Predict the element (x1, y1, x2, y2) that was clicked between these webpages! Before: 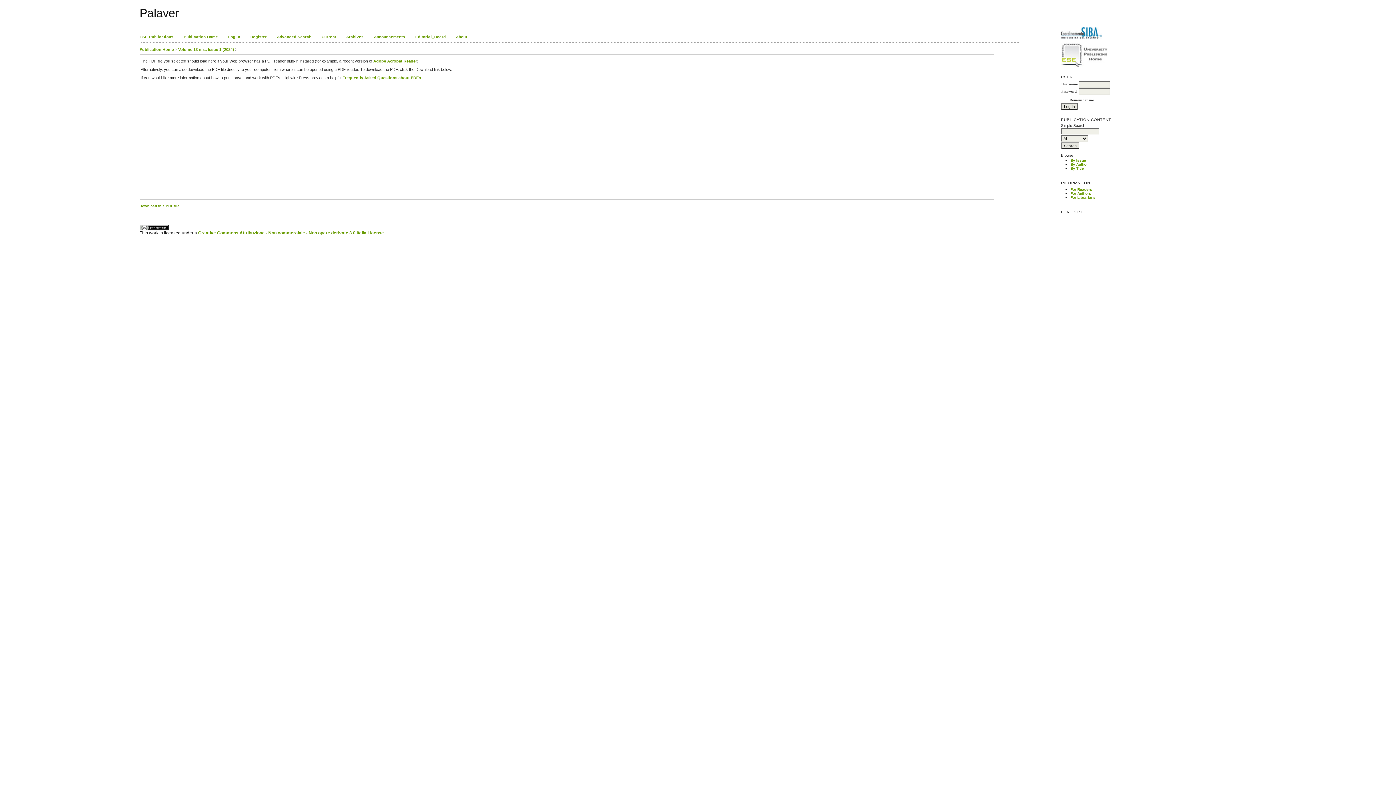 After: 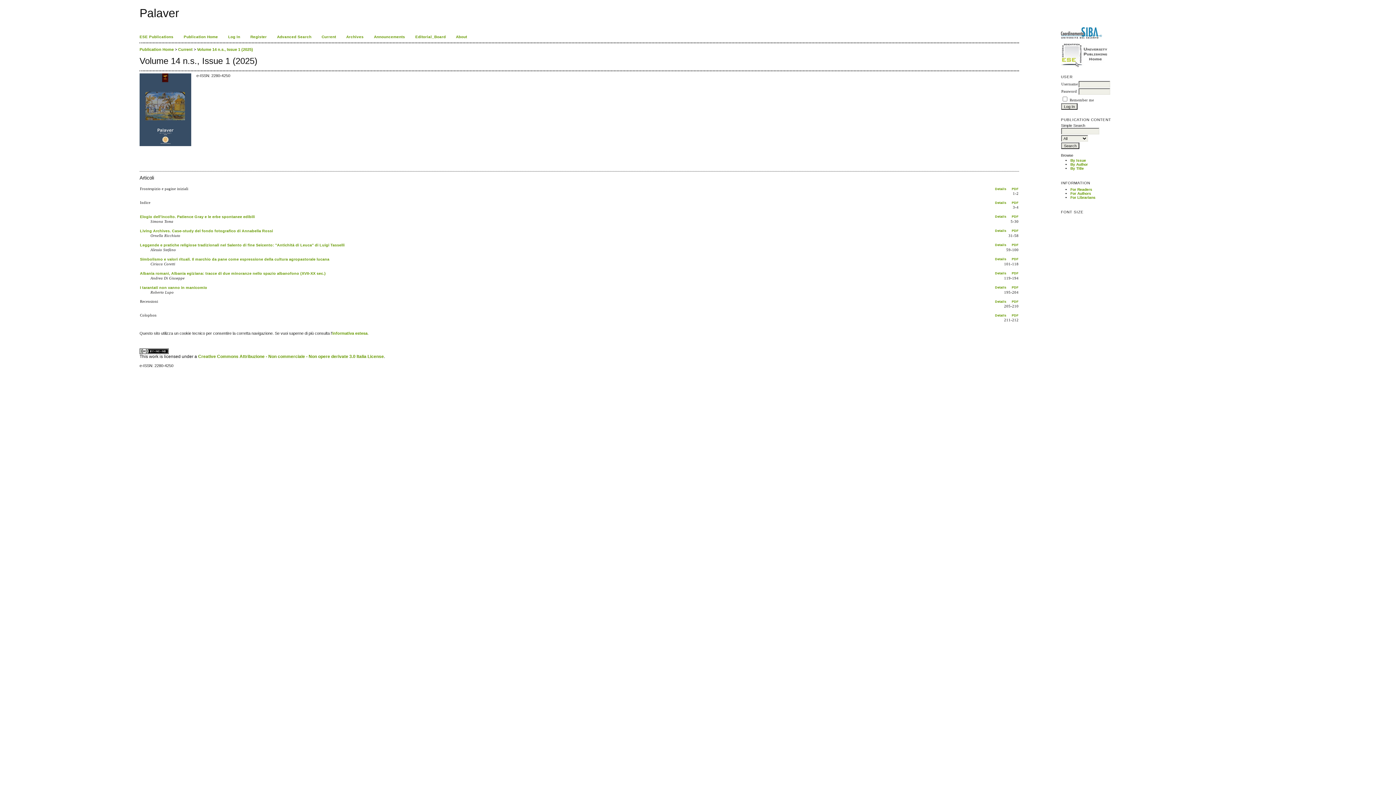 Action: bbox: (321, 34, 336, 38) label: Current